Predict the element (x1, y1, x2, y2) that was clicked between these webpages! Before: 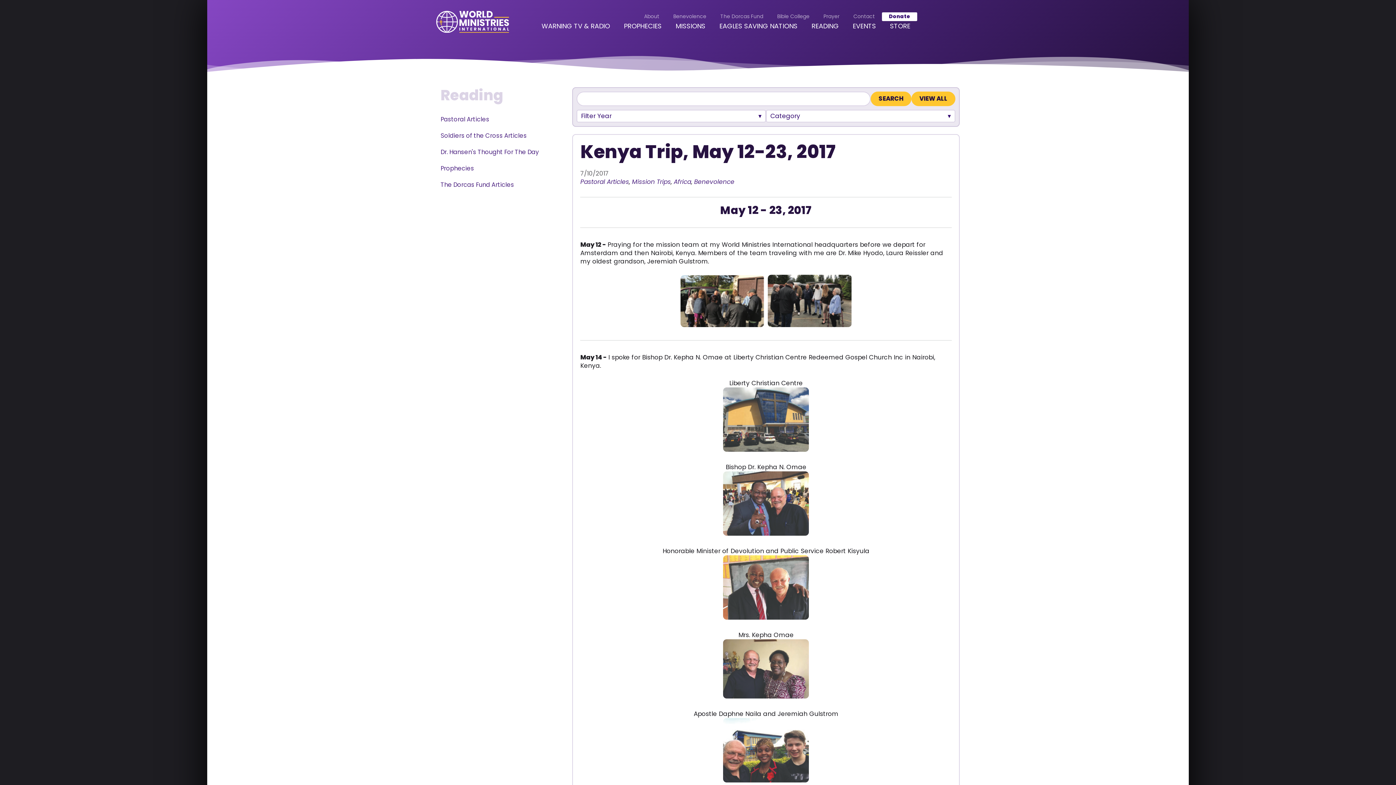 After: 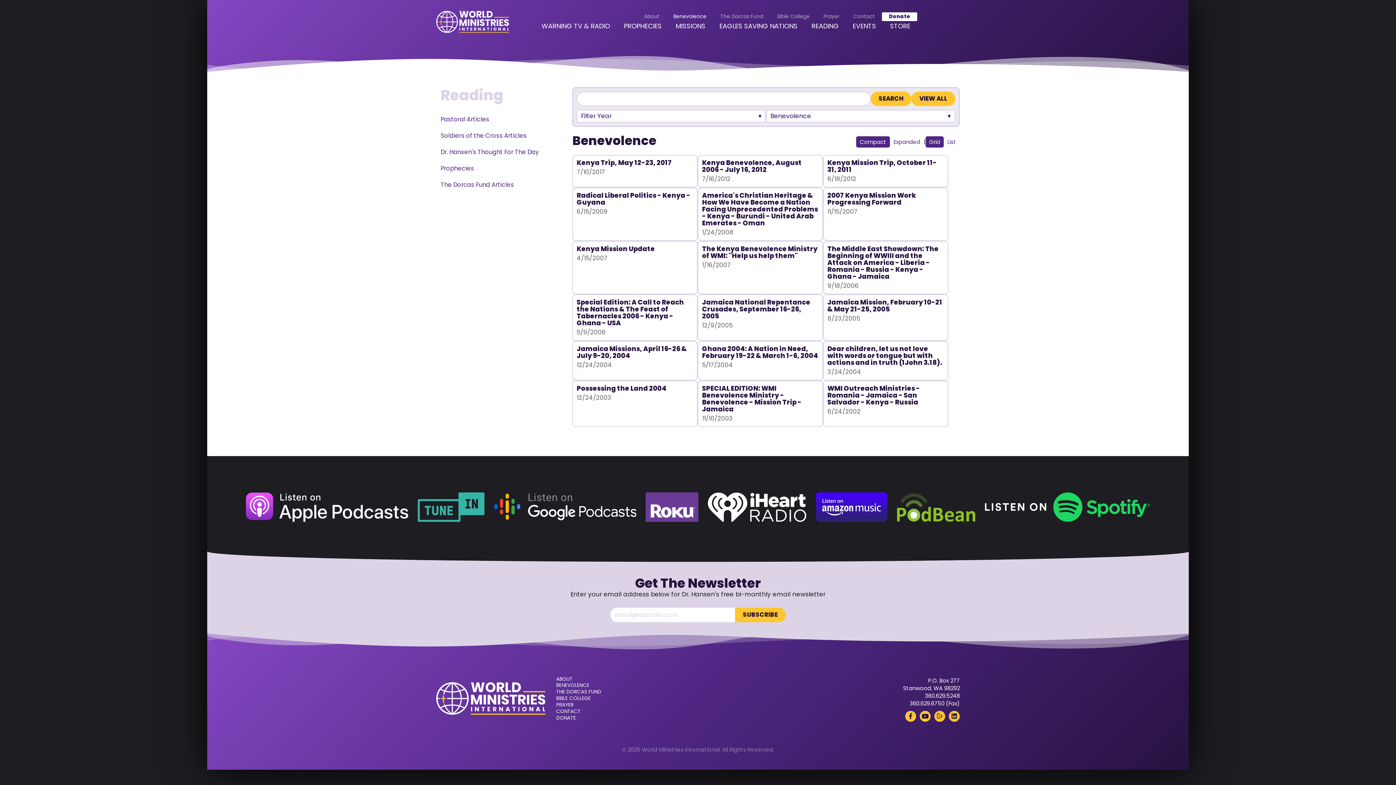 Action: label: Benevolence bbox: (666, 12, 713, 21)